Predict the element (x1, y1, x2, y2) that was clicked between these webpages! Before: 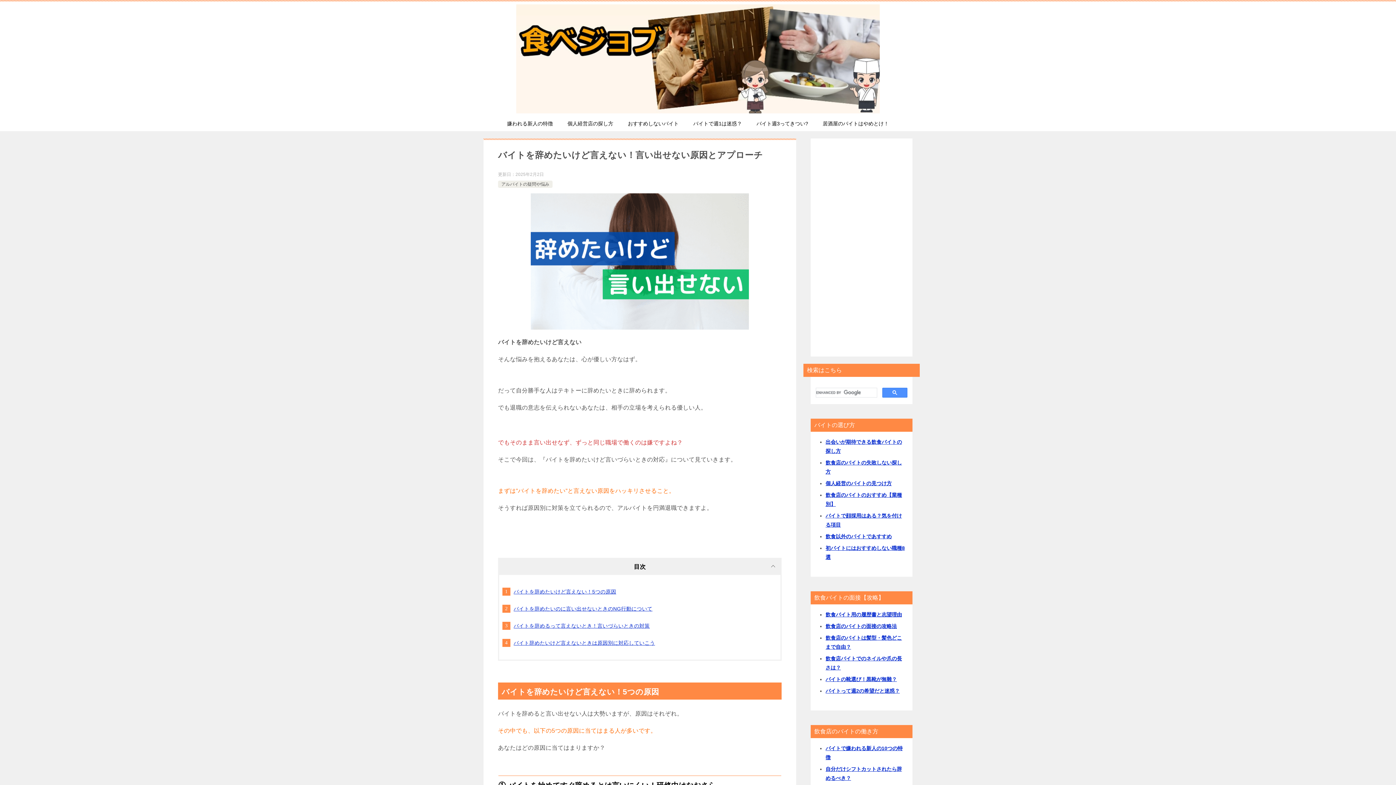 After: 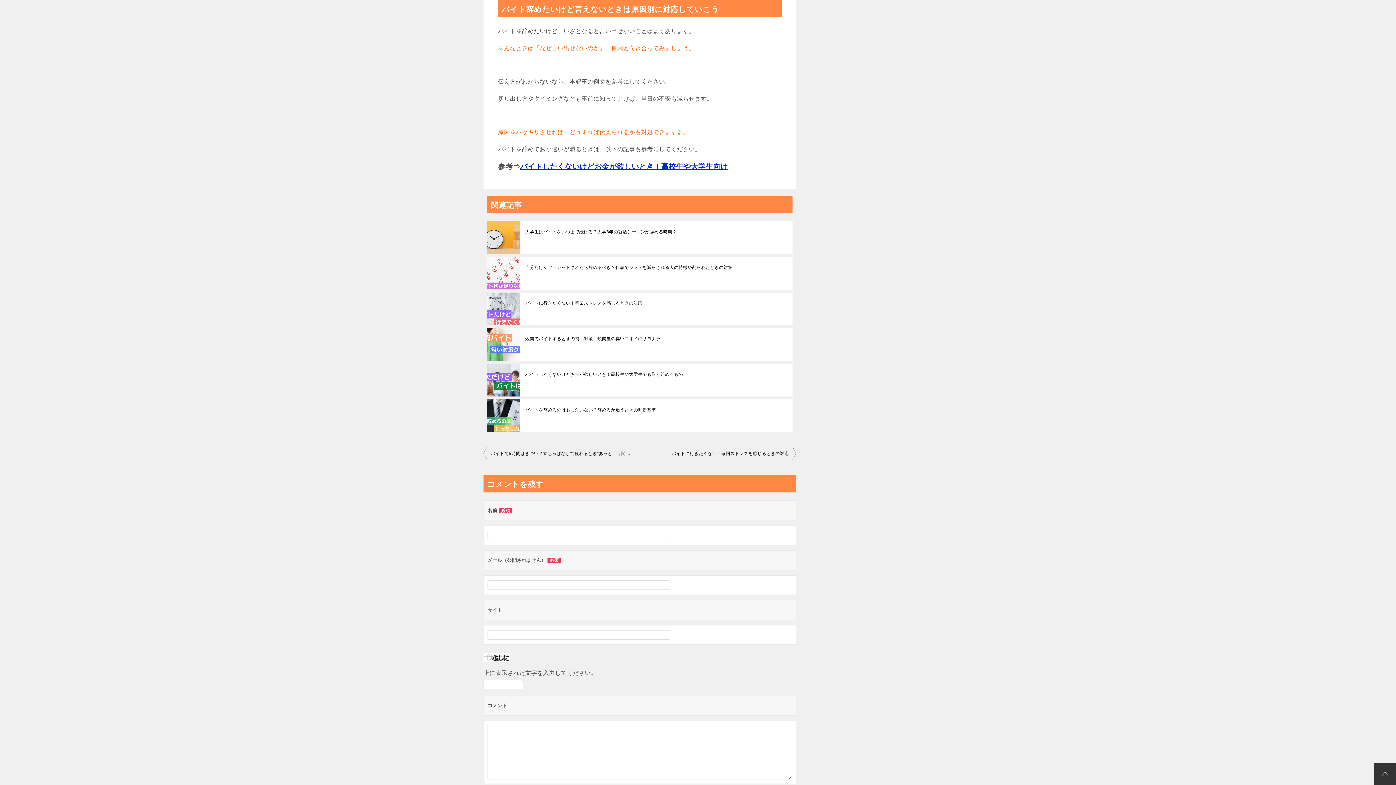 Action: bbox: (513, 640, 655, 646) label: バイト辞めたいけど言えないときは原因別に対応していこう